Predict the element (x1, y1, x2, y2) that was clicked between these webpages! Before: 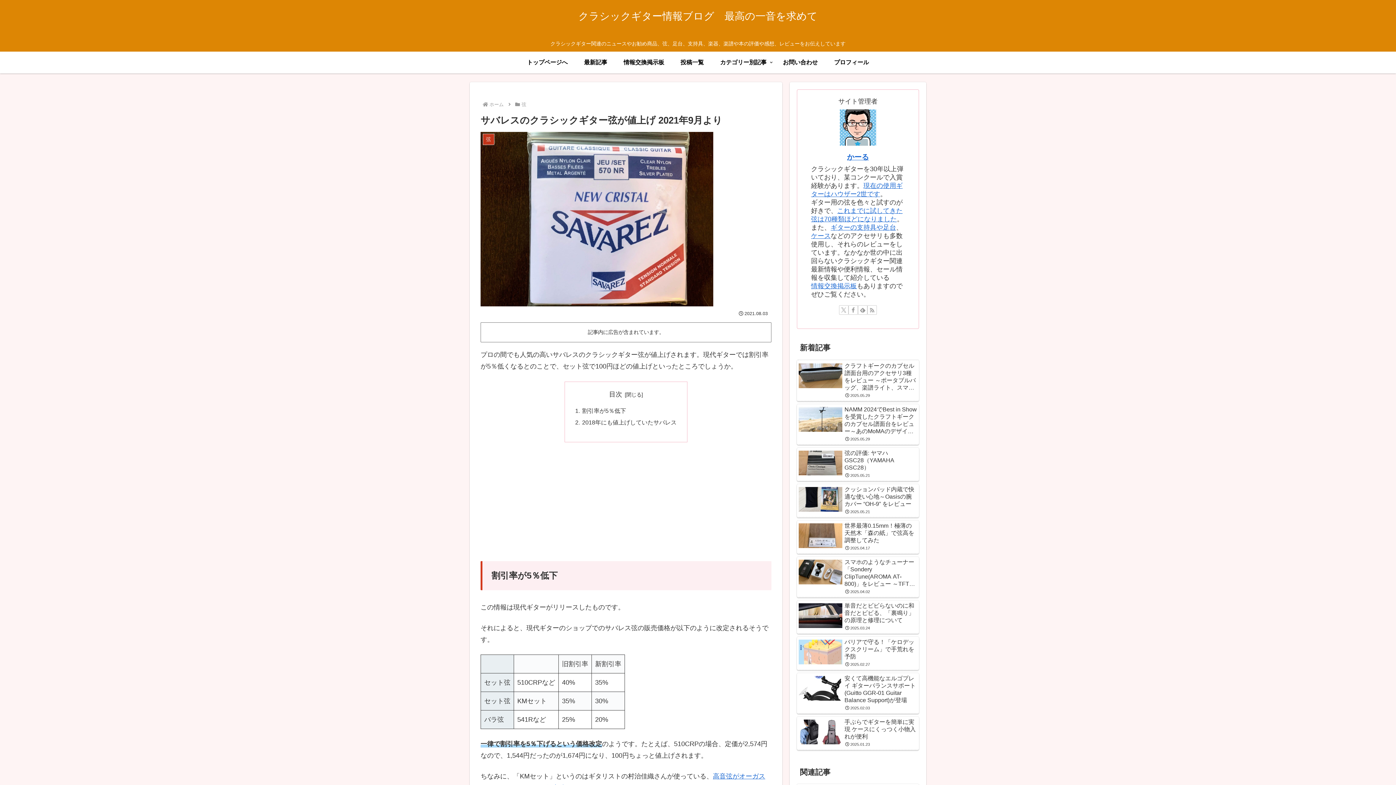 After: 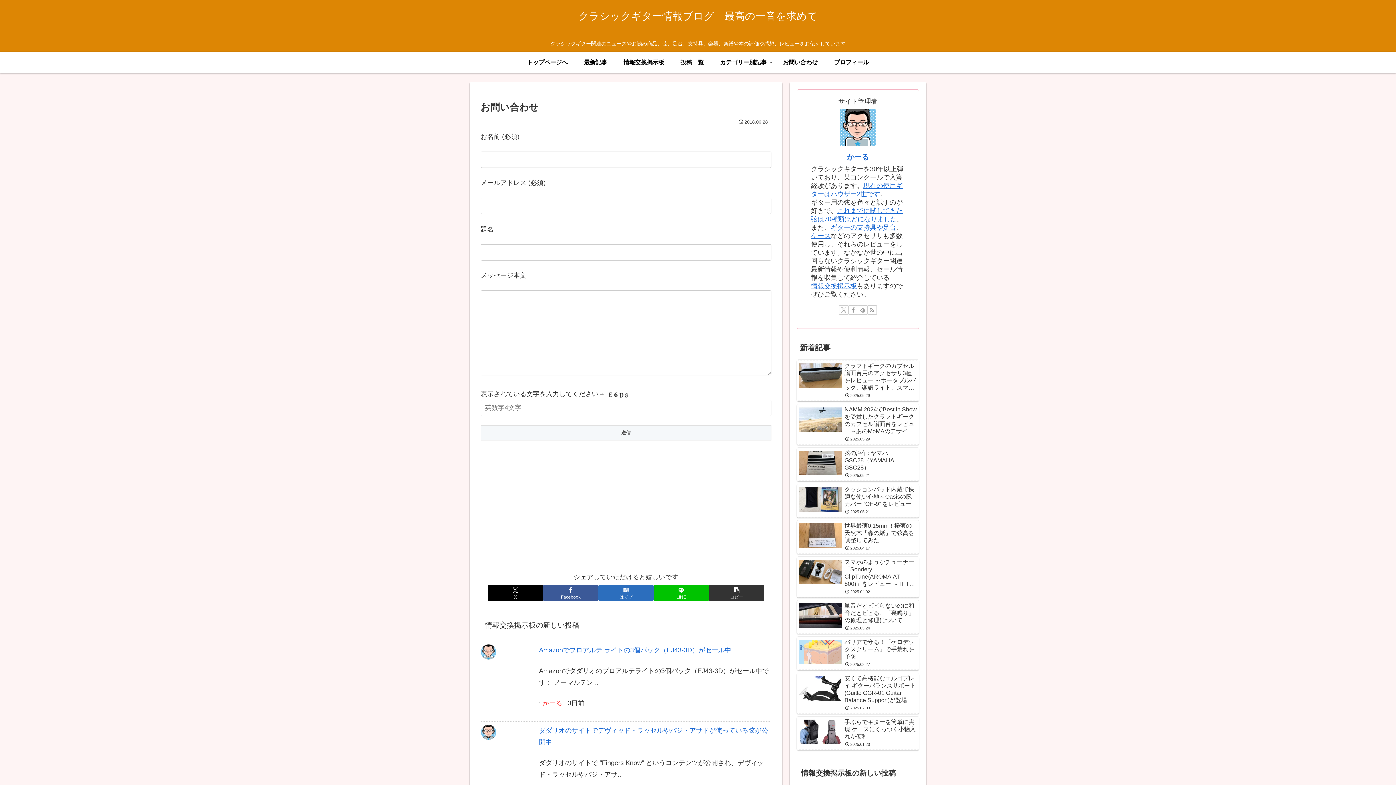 Action: bbox: (774, 51, 826, 73) label: お問い合わせ